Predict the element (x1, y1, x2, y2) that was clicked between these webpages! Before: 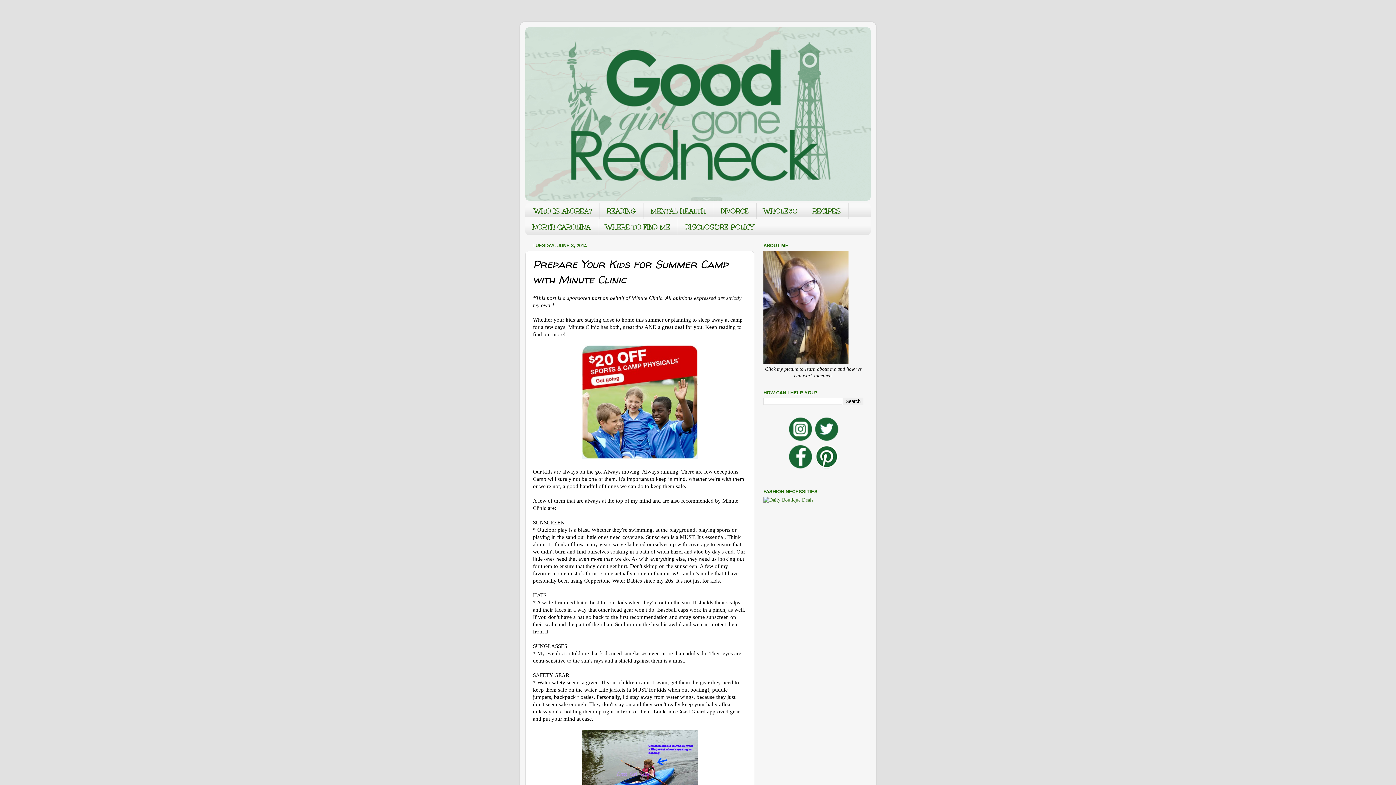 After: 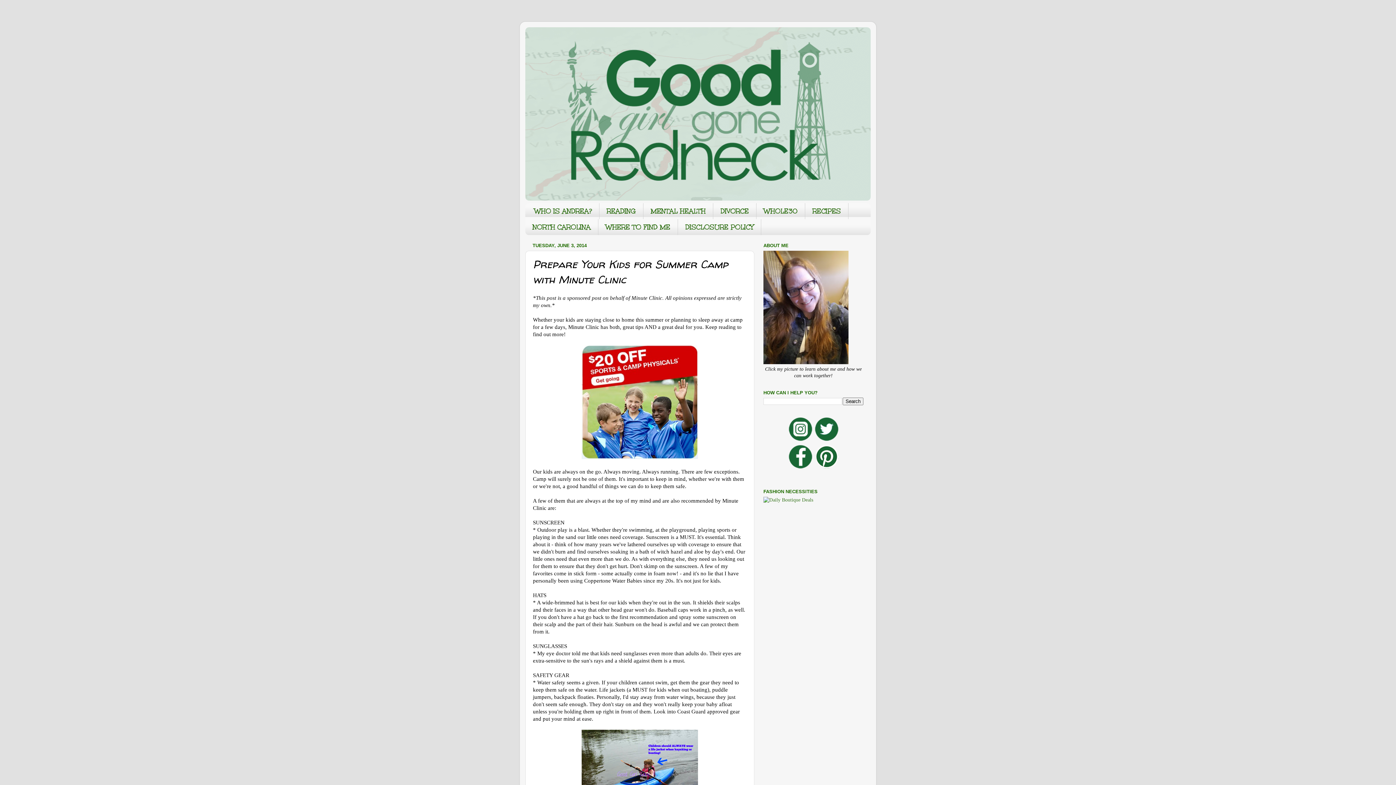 Action: bbox: (813, 437, 839, 443)